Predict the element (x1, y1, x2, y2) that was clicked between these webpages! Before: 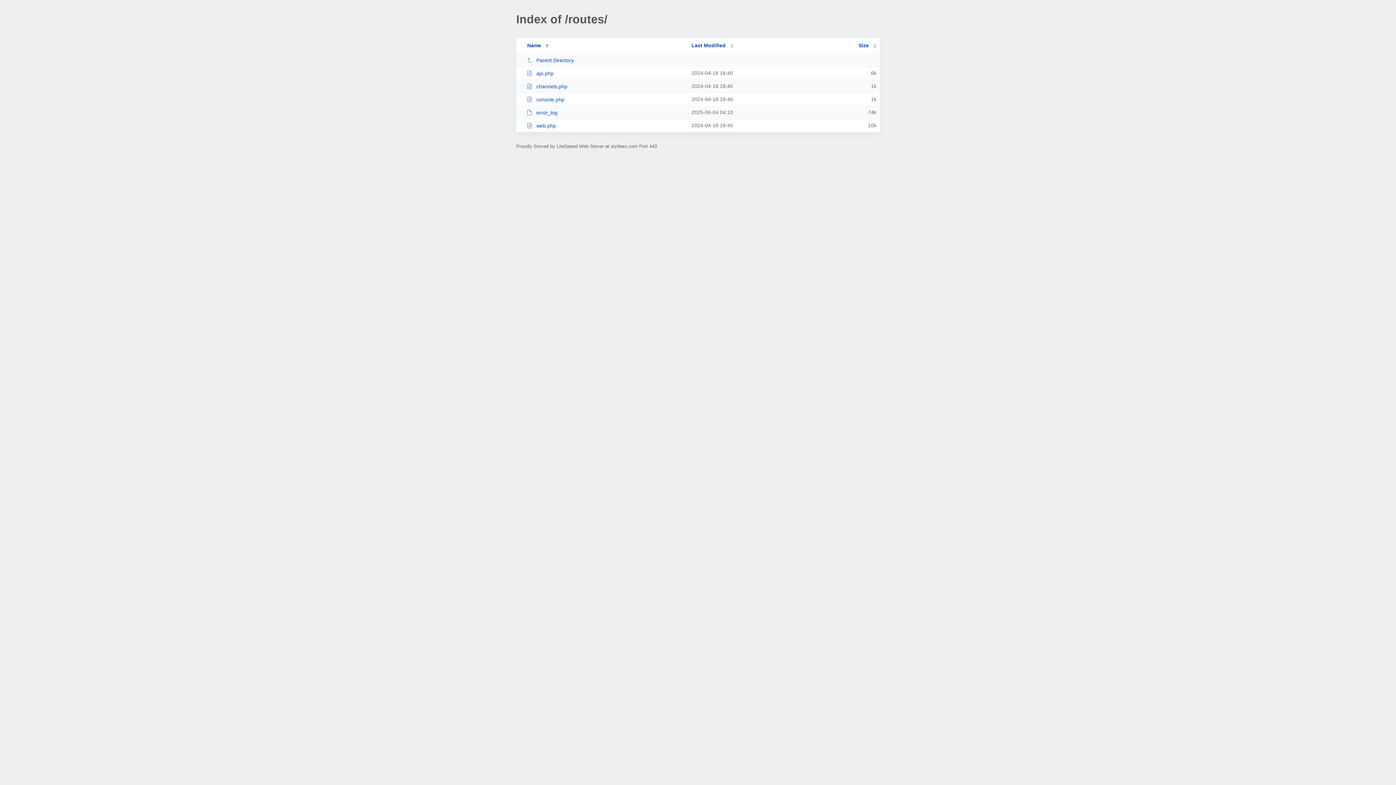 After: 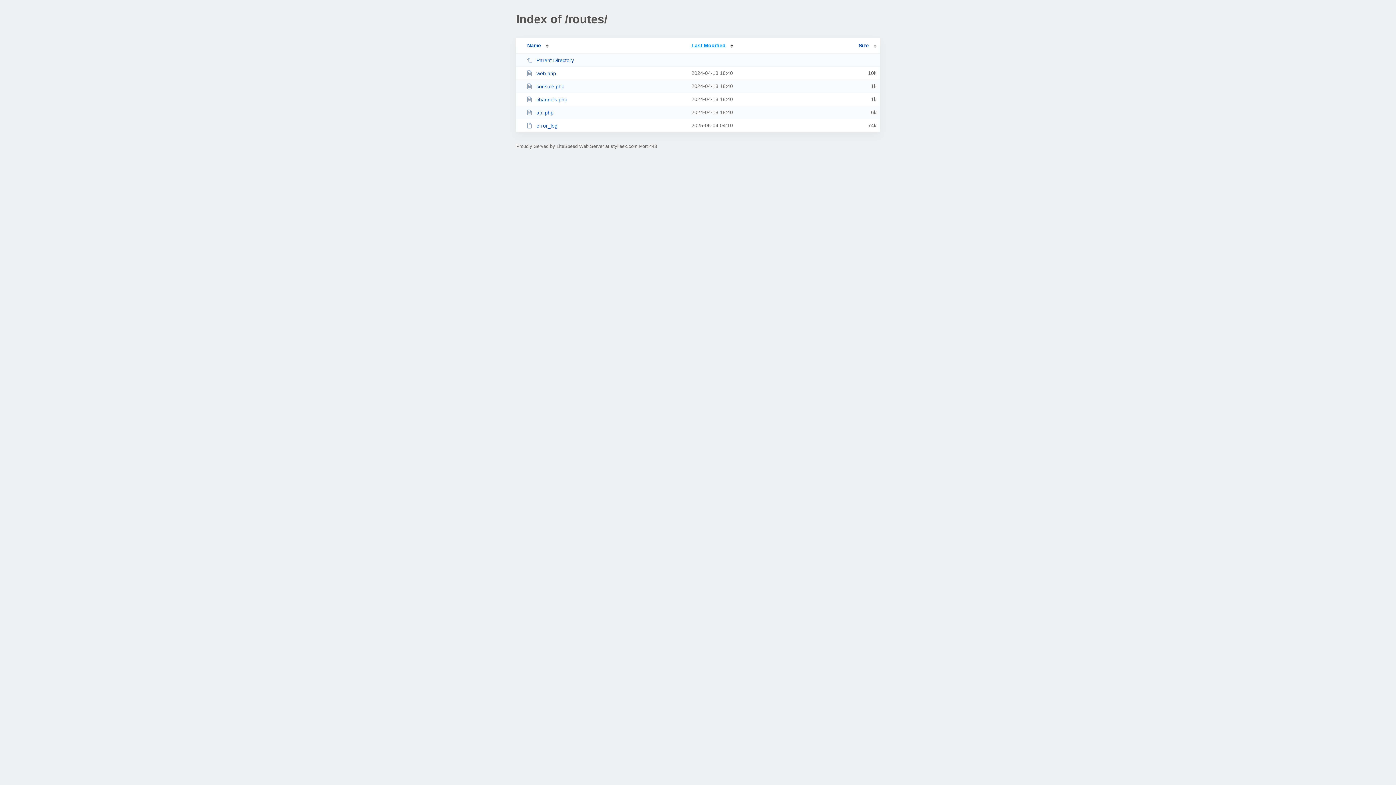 Action: bbox: (691, 42, 733, 48) label: Last Modified